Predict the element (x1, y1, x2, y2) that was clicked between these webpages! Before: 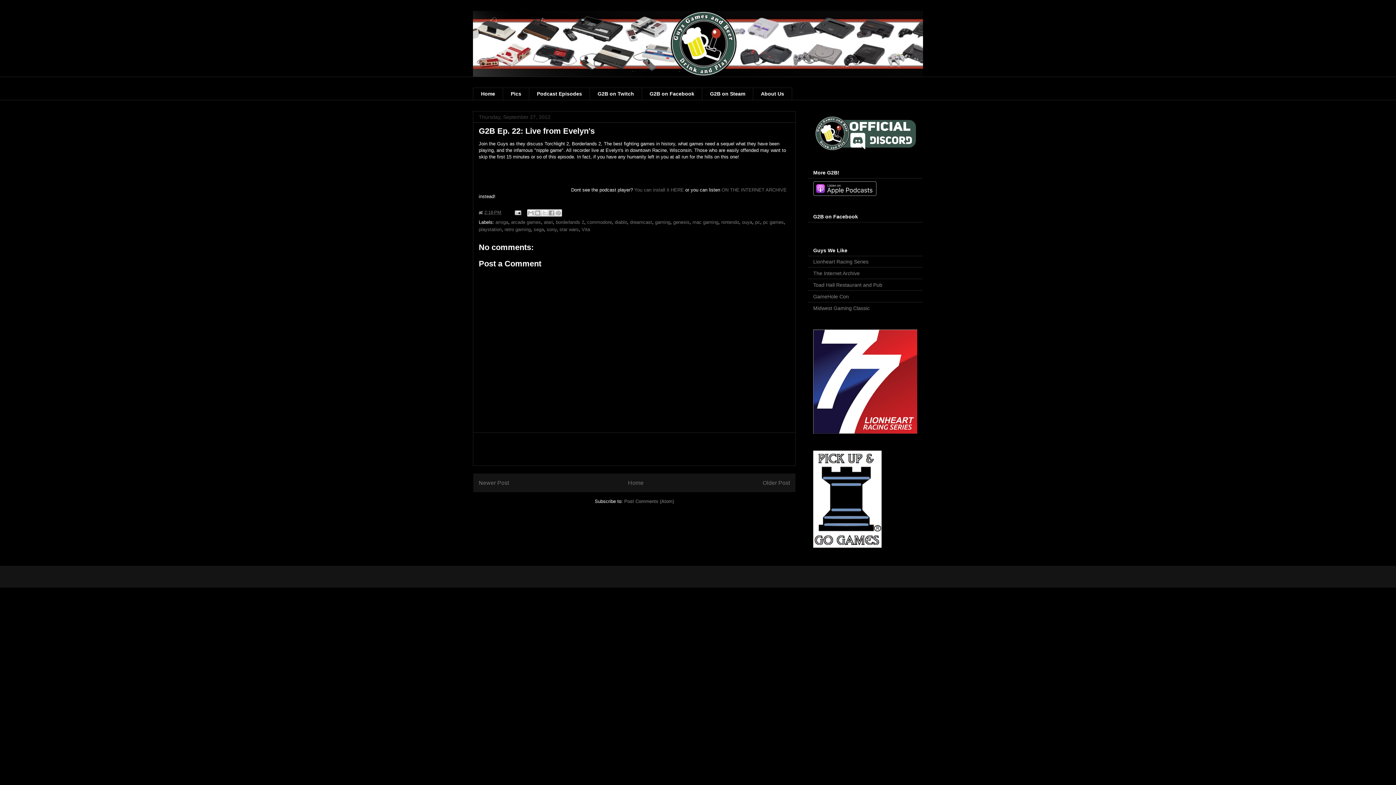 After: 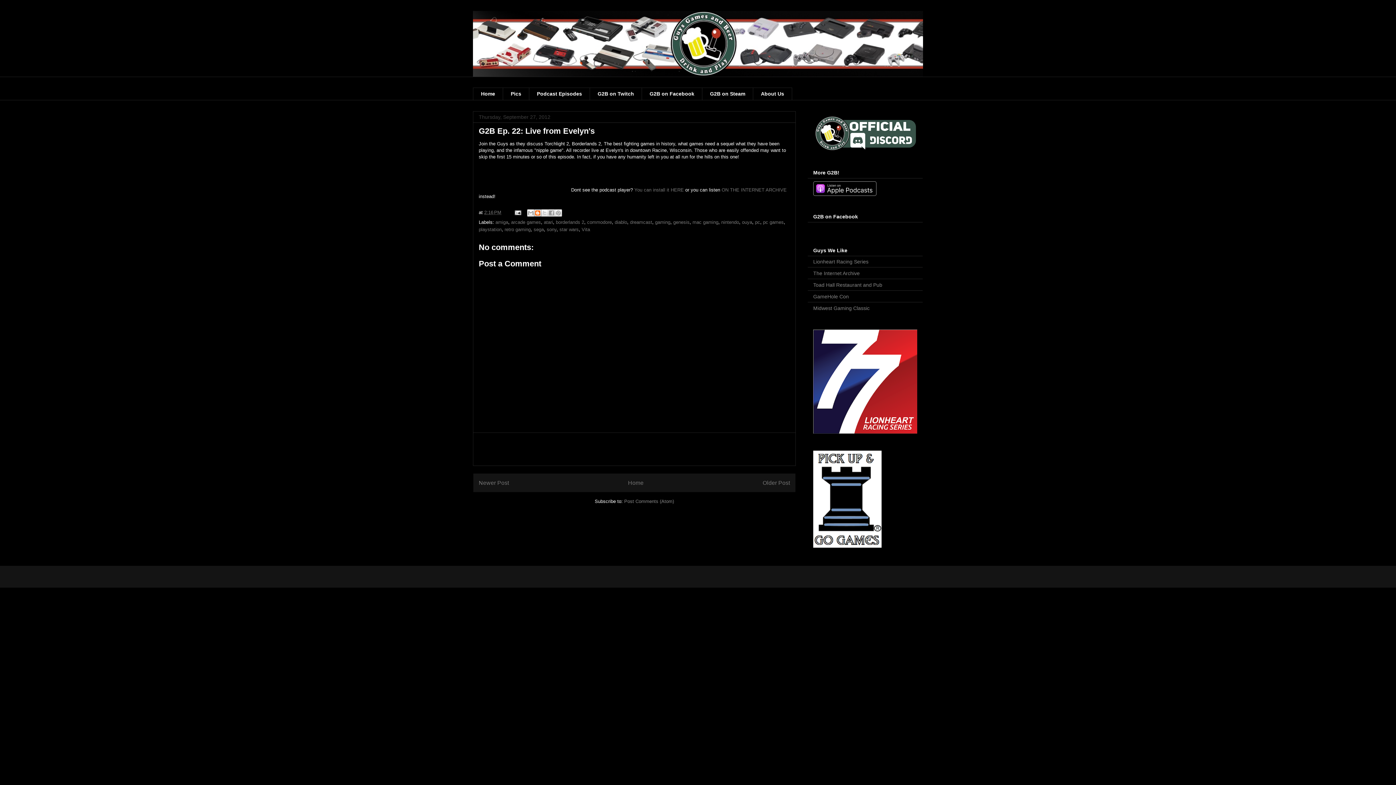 Action: label: BlogThis! bbox: (534, 209, 541, 216)